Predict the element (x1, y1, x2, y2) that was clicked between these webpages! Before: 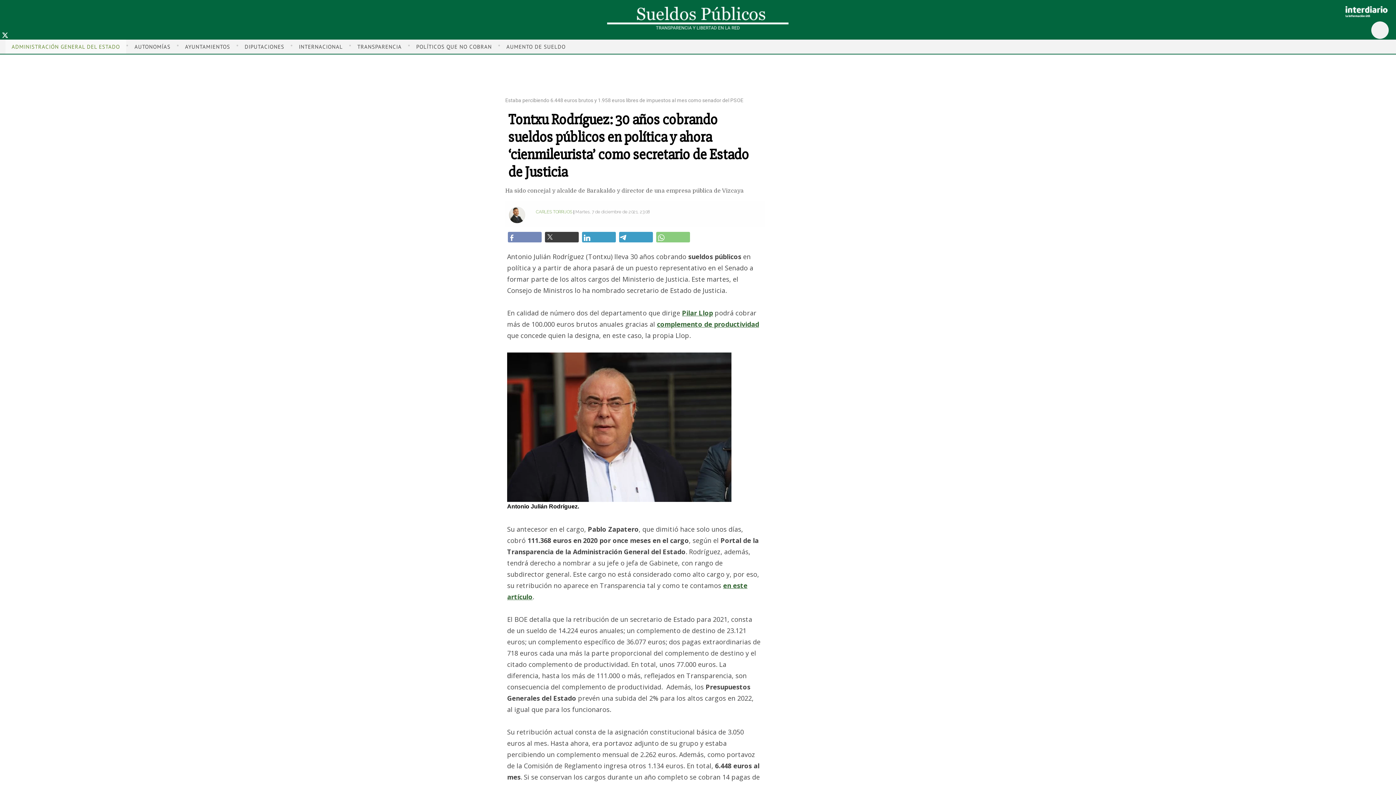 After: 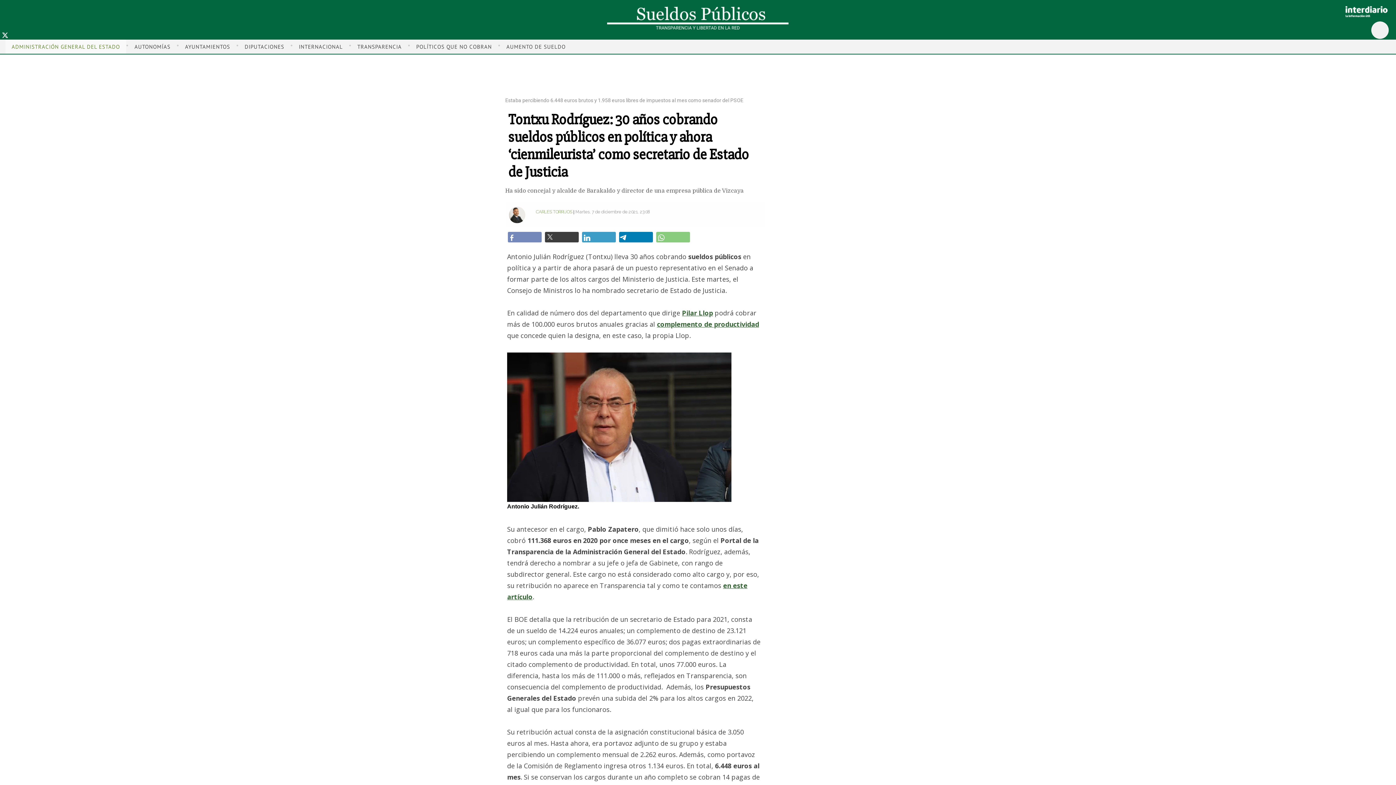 Action: bbox: (619, 232, 653, 242) label: Compartir por Telegram